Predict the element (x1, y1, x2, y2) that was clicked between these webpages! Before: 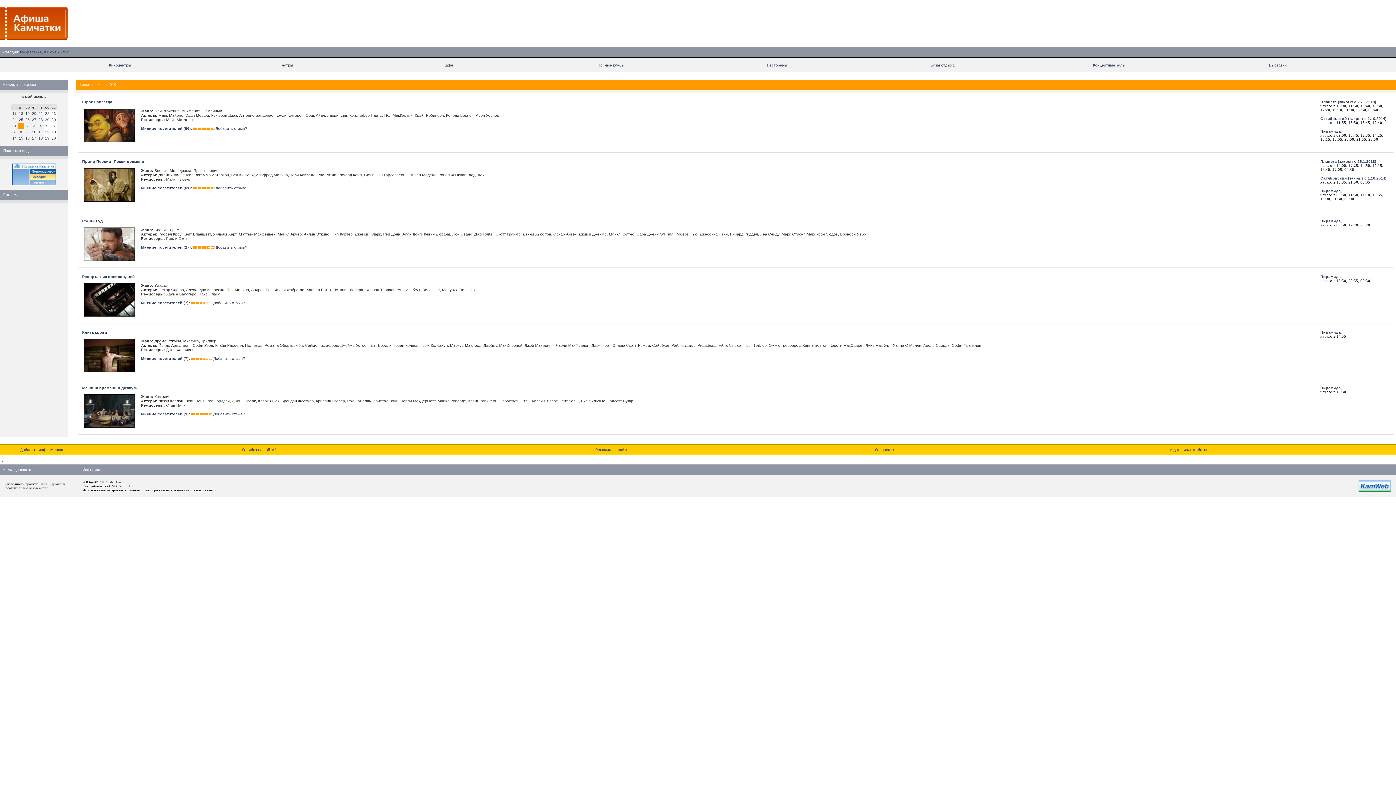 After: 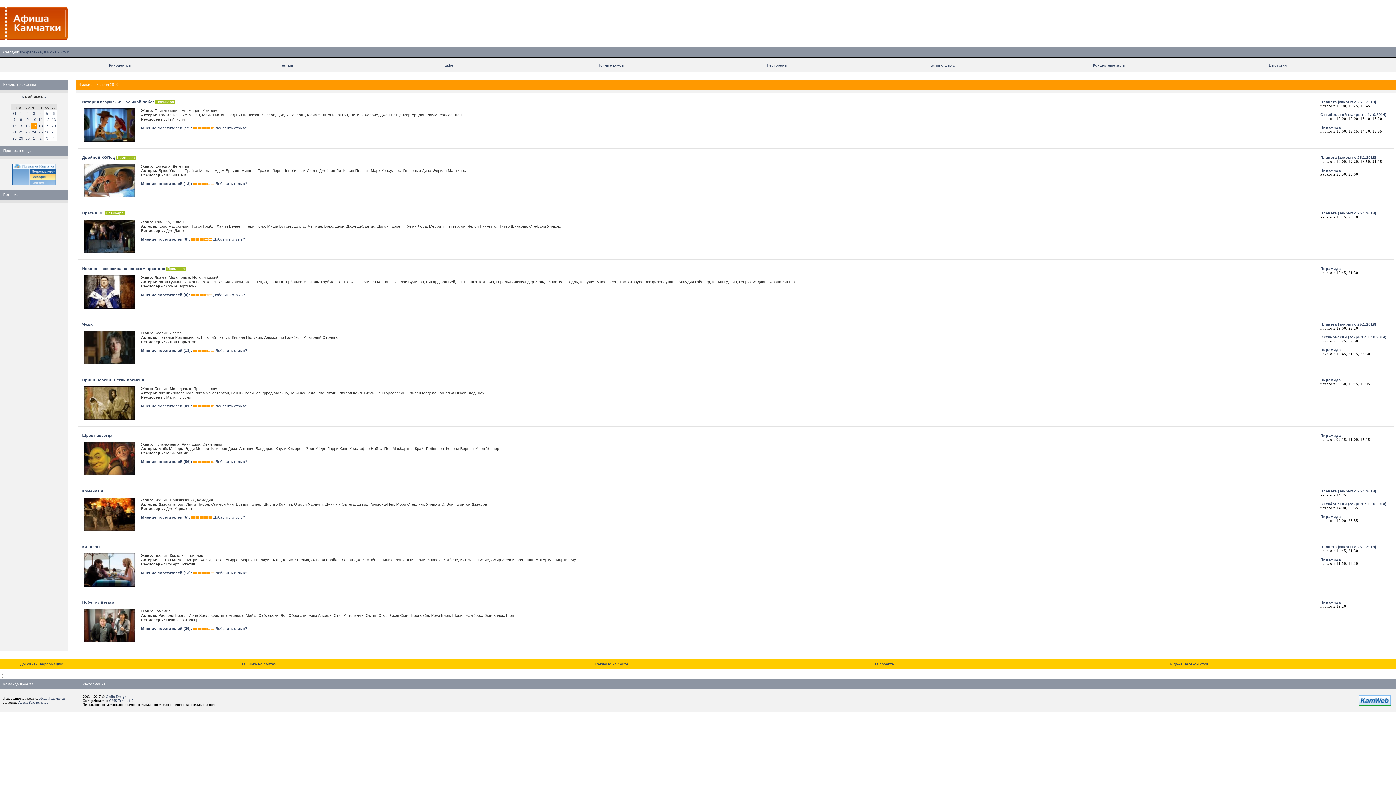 Action: label: 17 bbox: (32, 136, 36, 140)